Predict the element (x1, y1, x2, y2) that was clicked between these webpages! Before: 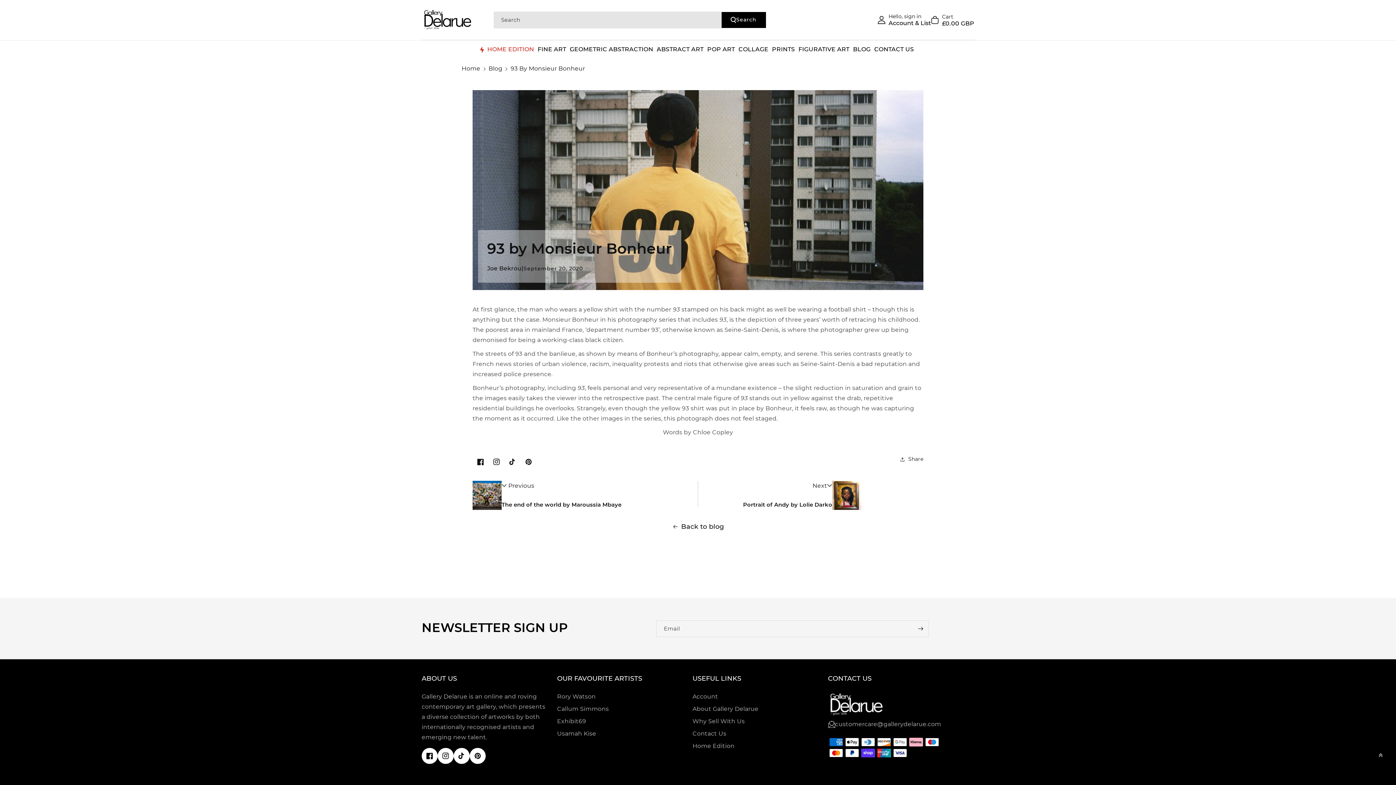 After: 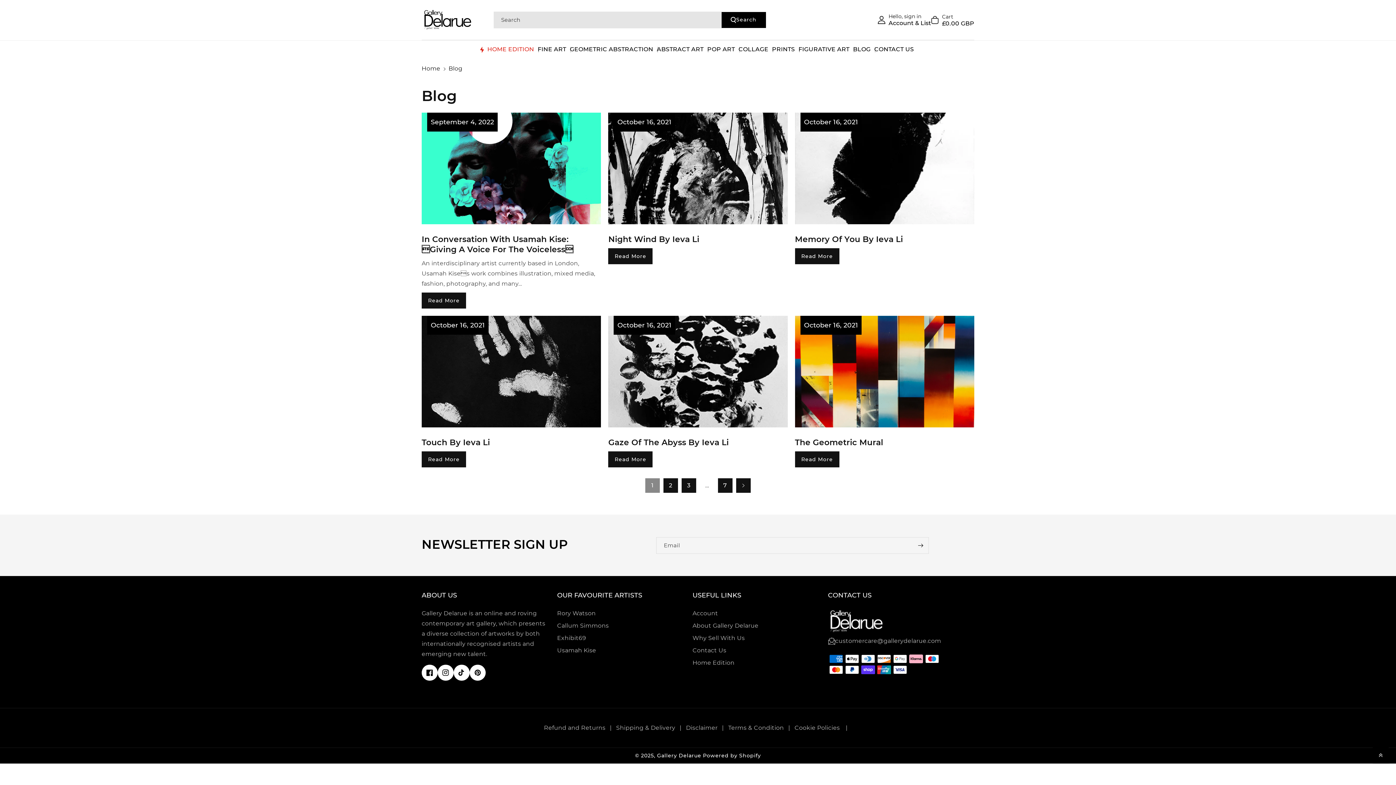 Action: bbox: (472, 521, 923, 532) label: Back to blog